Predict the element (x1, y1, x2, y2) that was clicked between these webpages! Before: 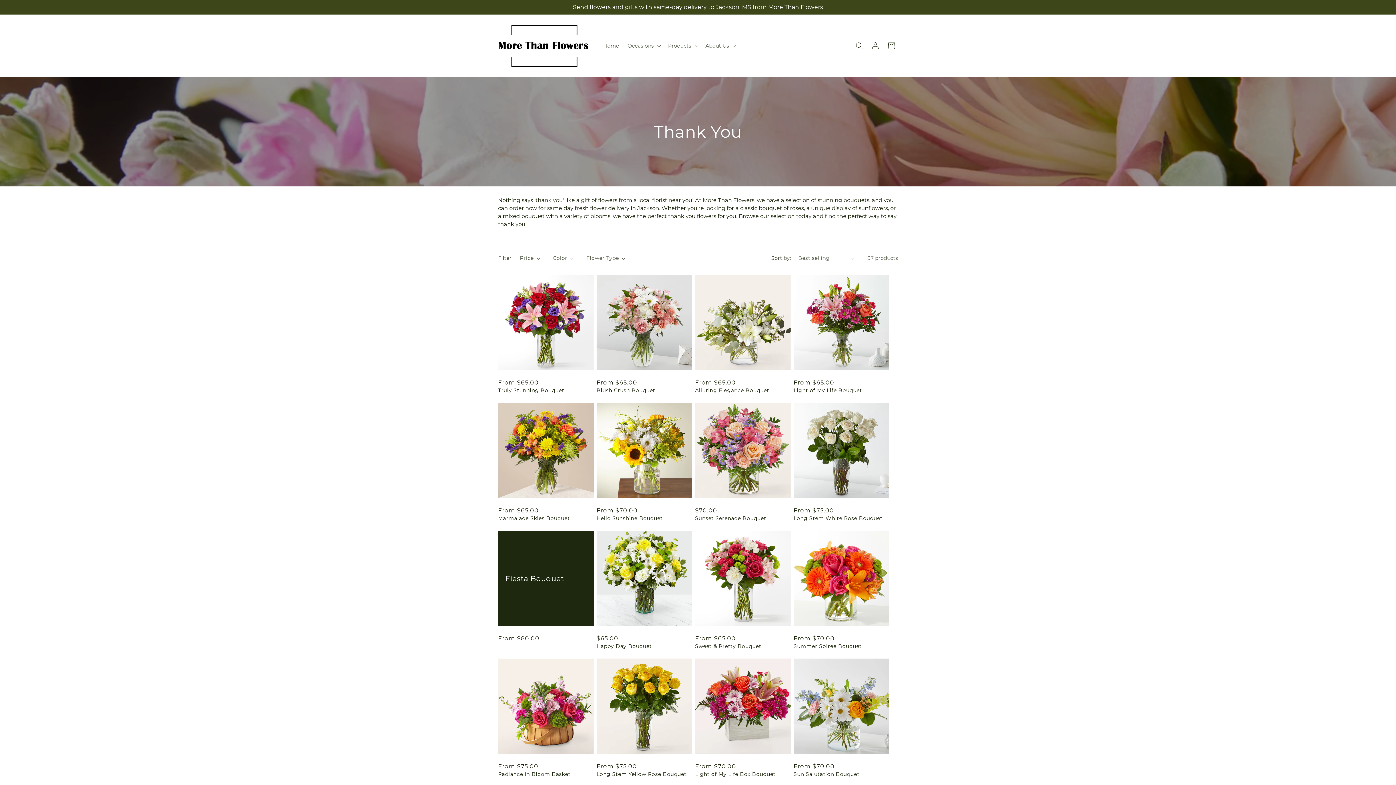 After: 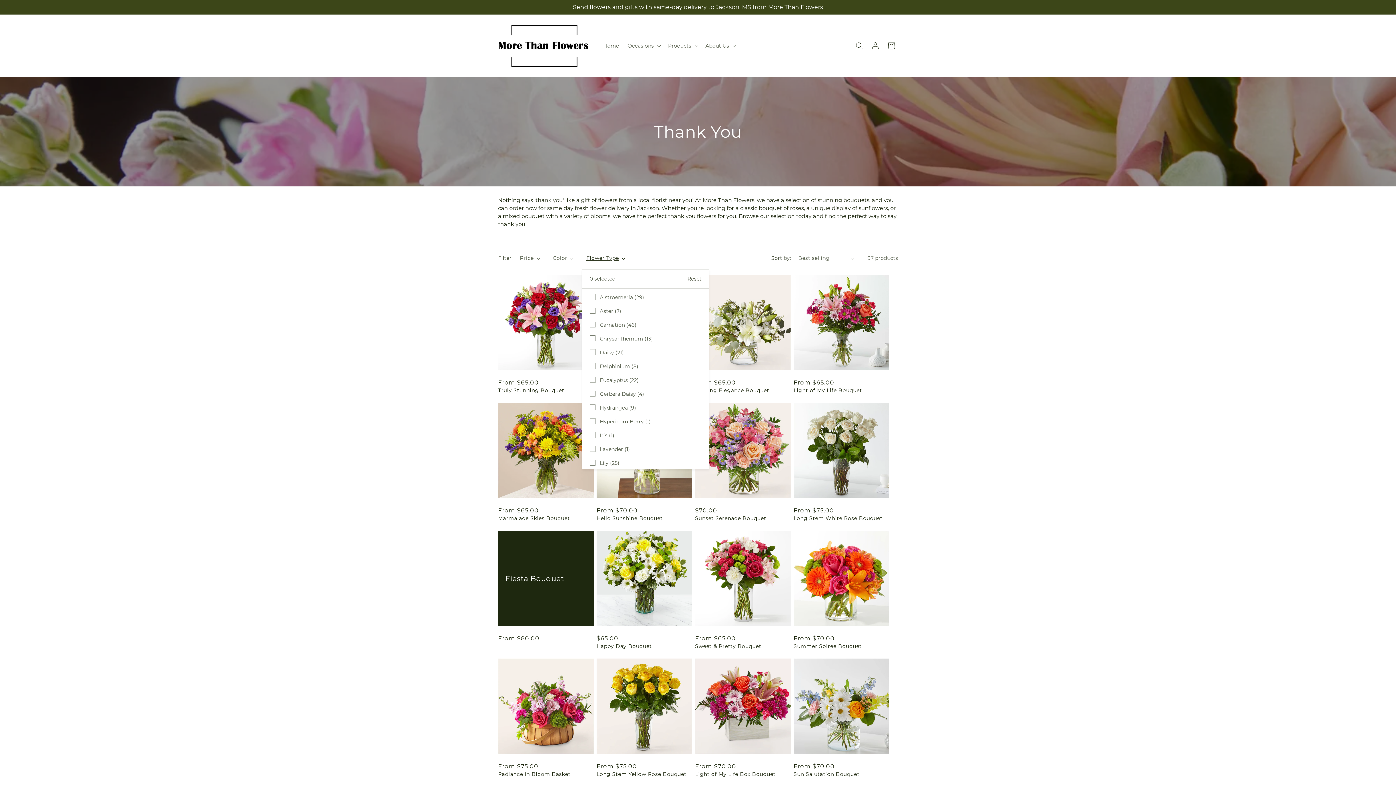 Action: label: Flower Type (0 selected) bbox: (586, 254, 625, 262)